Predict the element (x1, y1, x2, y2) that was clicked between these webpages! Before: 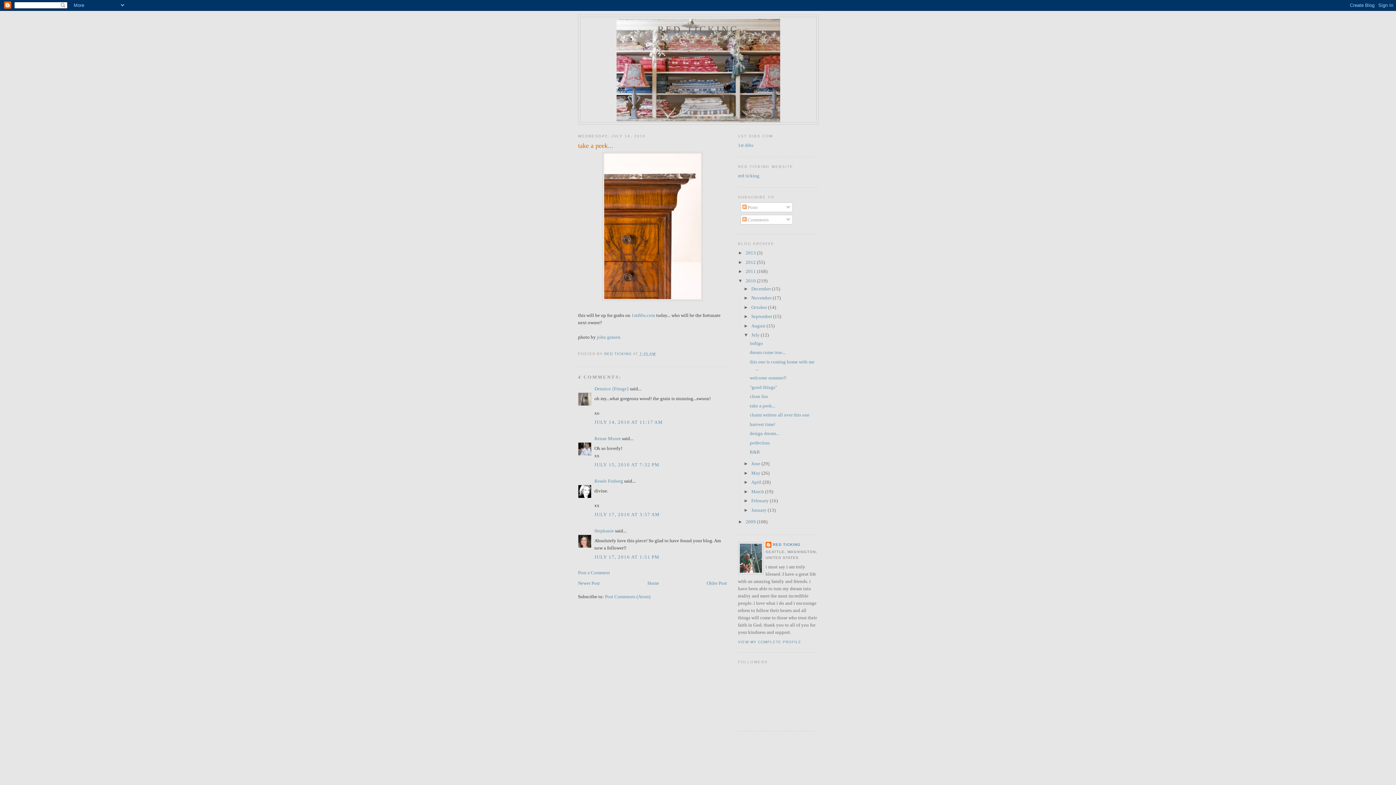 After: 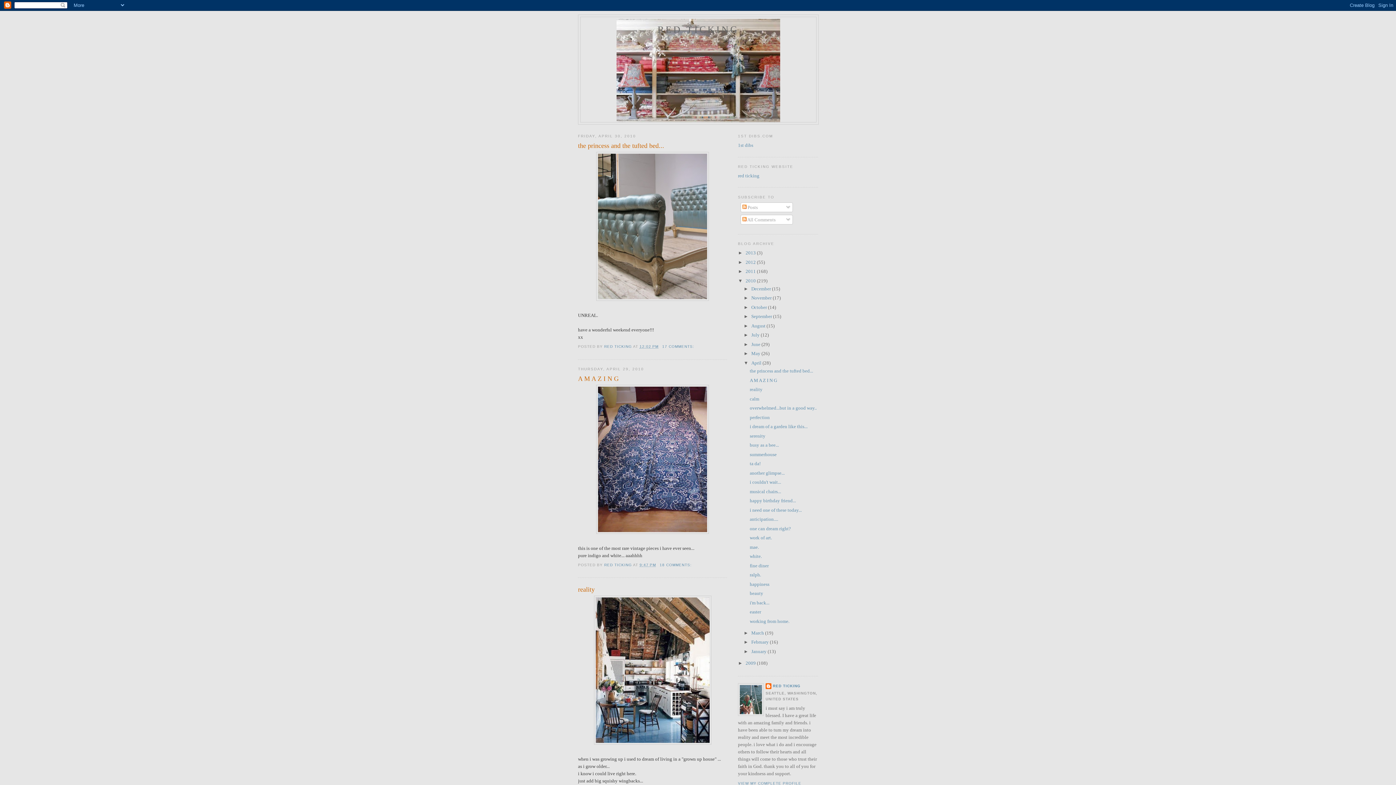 Action: bbox: (751, 479, 762, 485) label: April 